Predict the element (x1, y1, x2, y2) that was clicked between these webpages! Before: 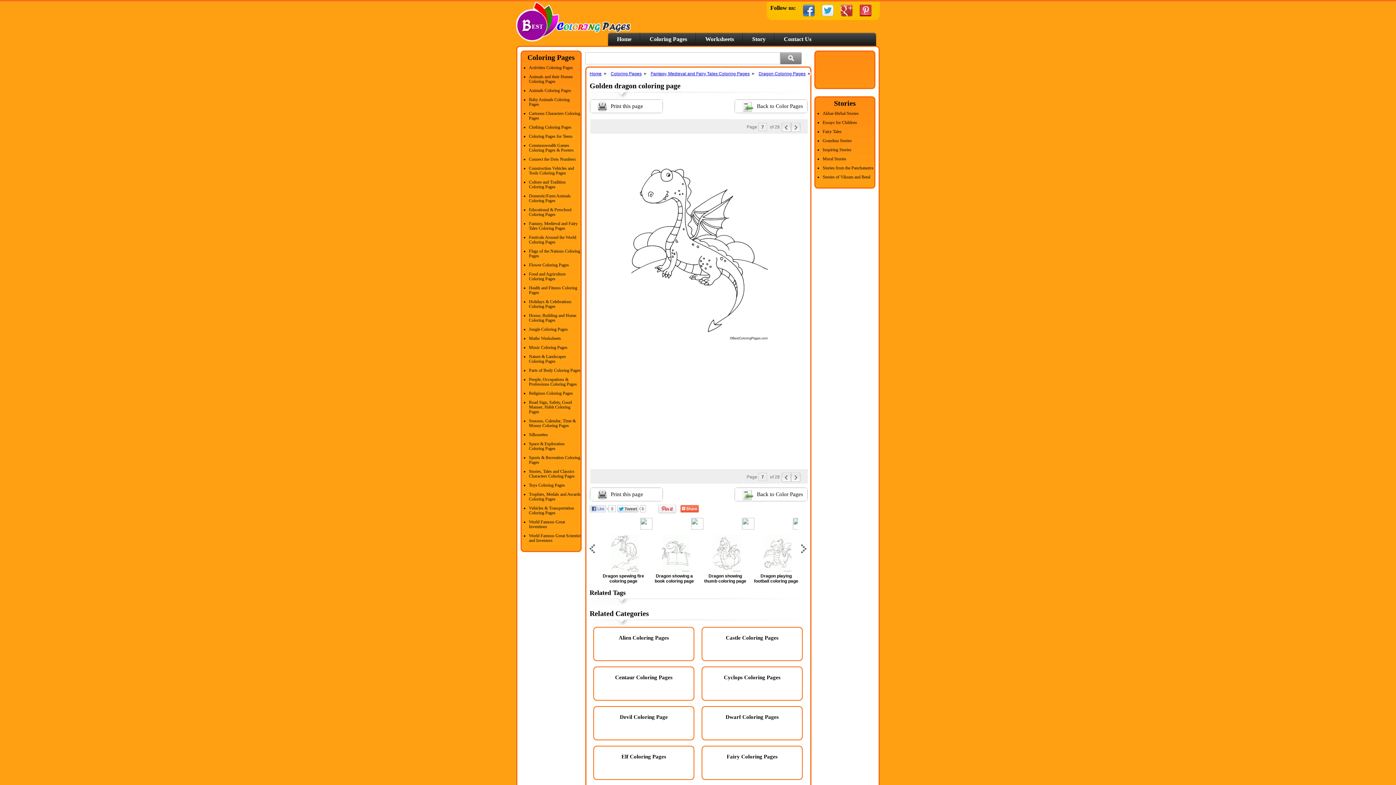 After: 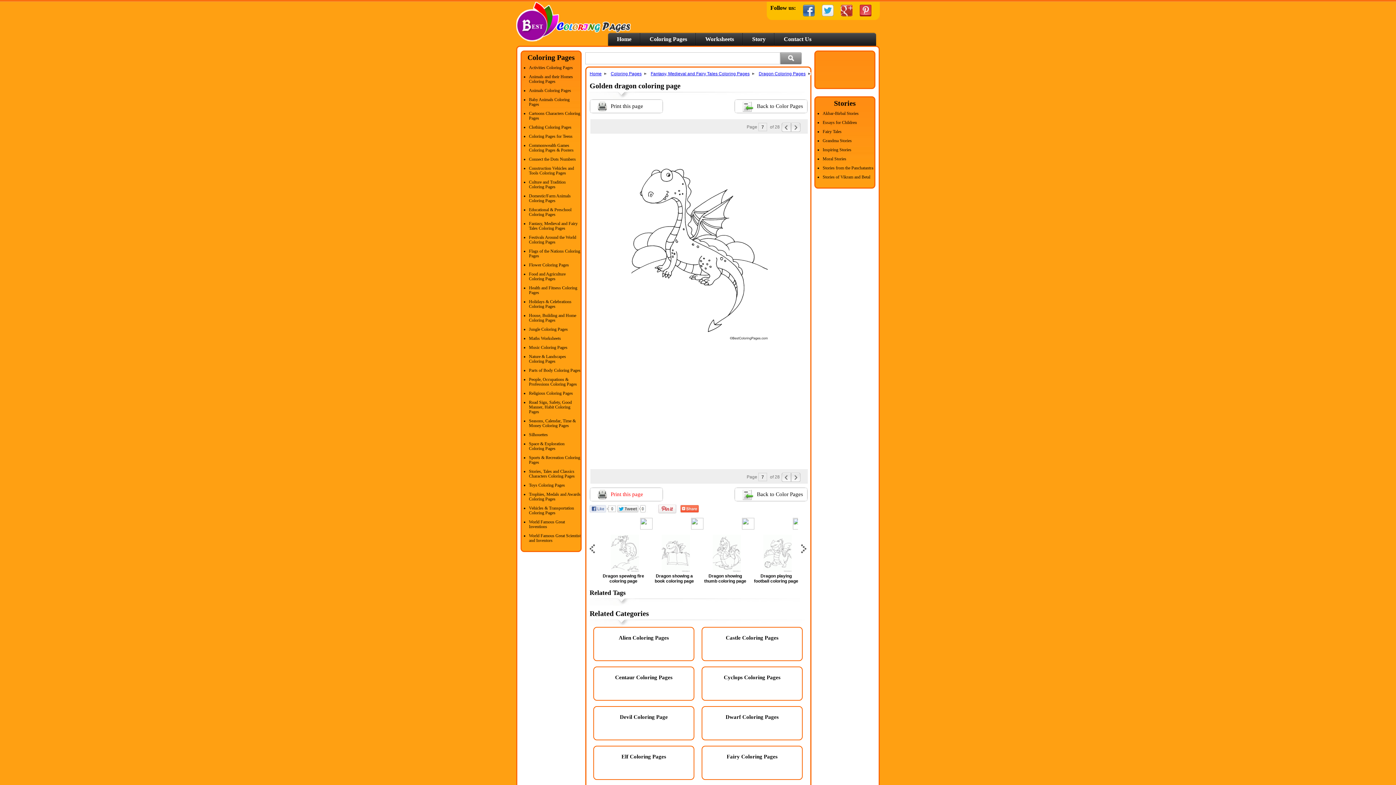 Action: label: Print this page bbox: (590, 488, 662, 501)